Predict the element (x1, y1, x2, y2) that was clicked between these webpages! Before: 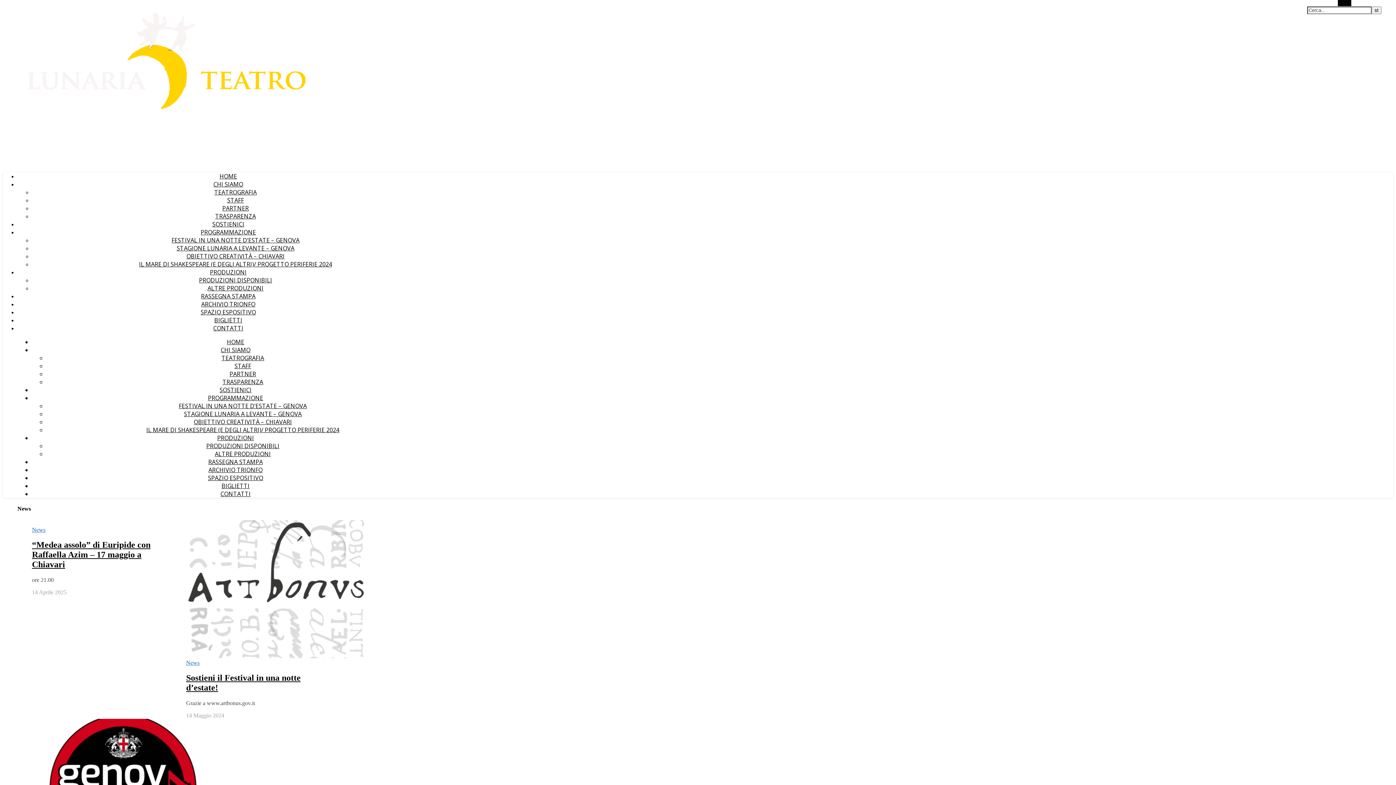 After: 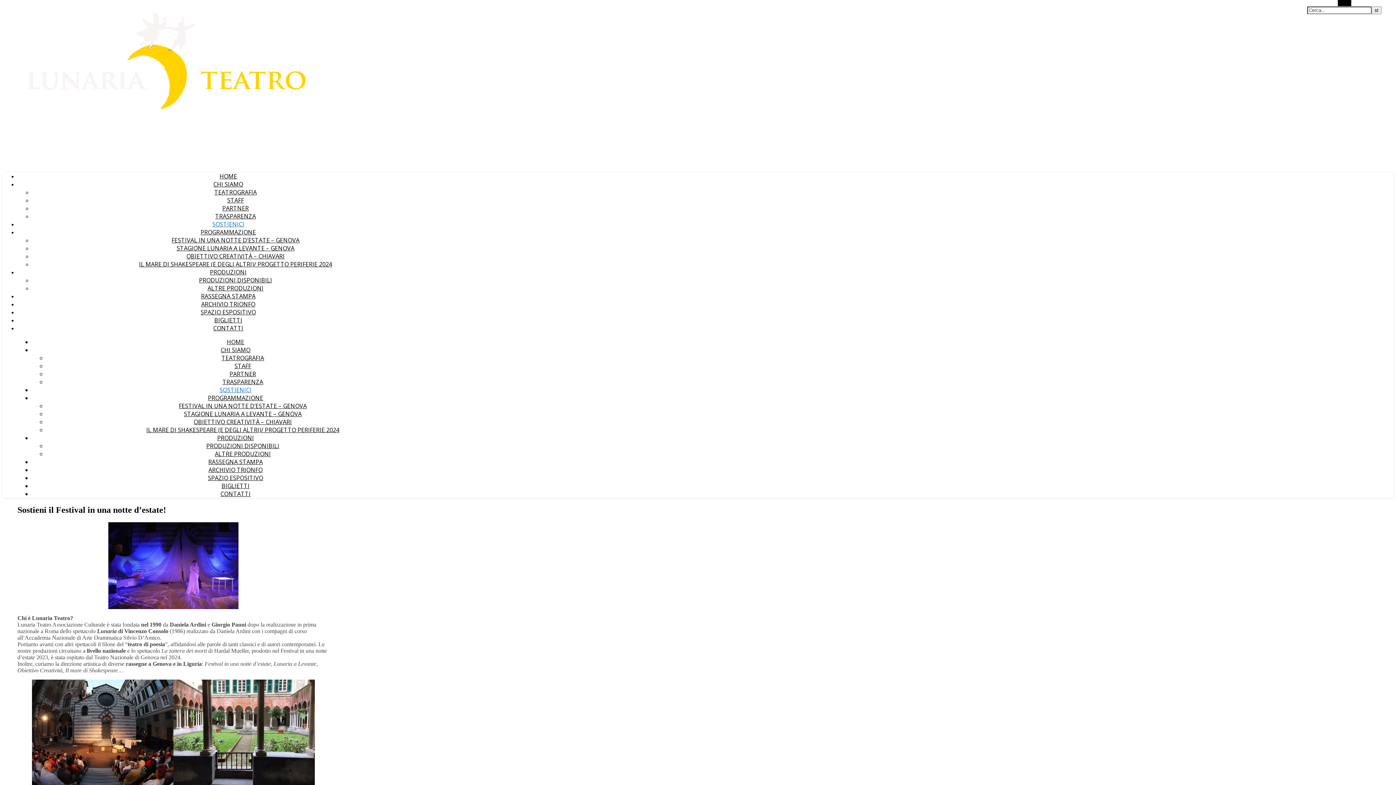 Action: bbox: (219, 386, 251, 394) label: SOSTIENICI